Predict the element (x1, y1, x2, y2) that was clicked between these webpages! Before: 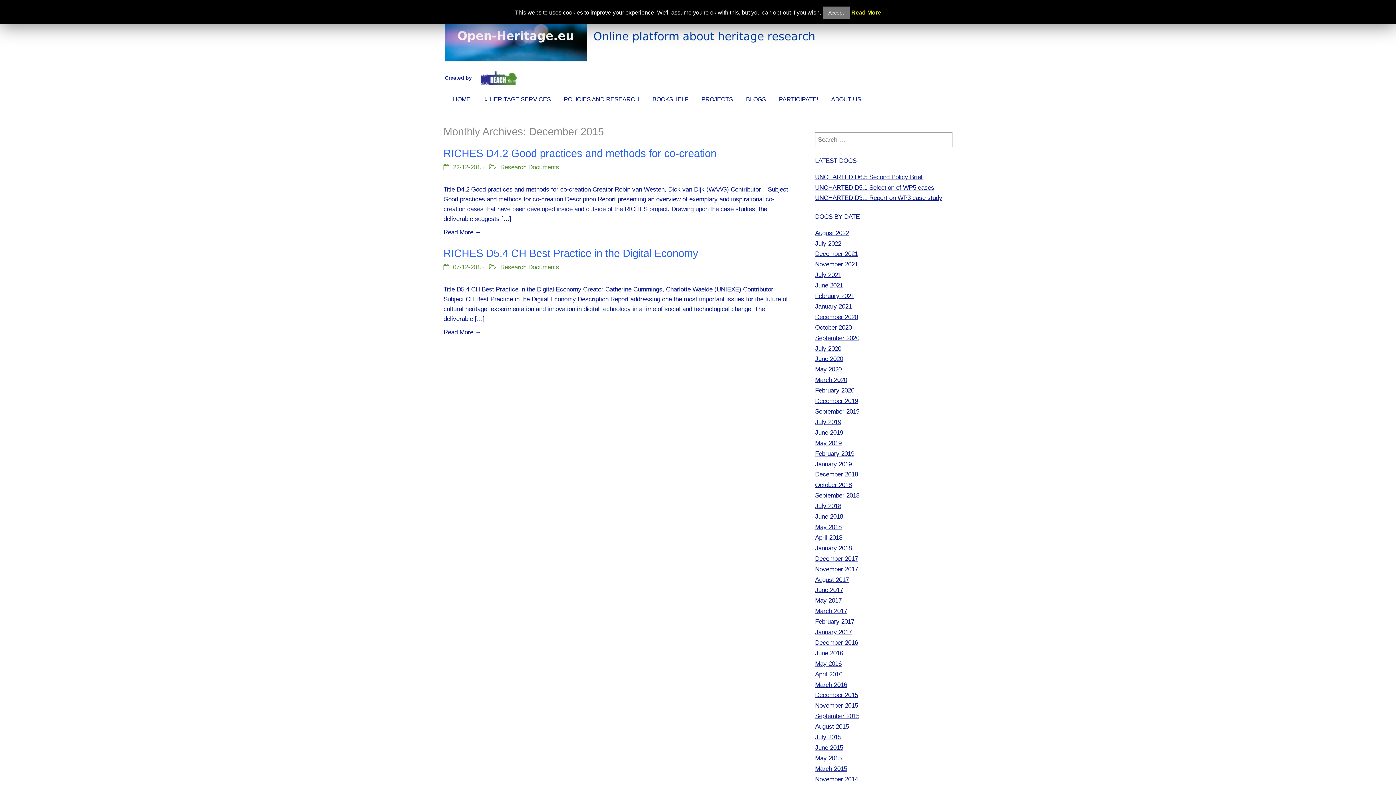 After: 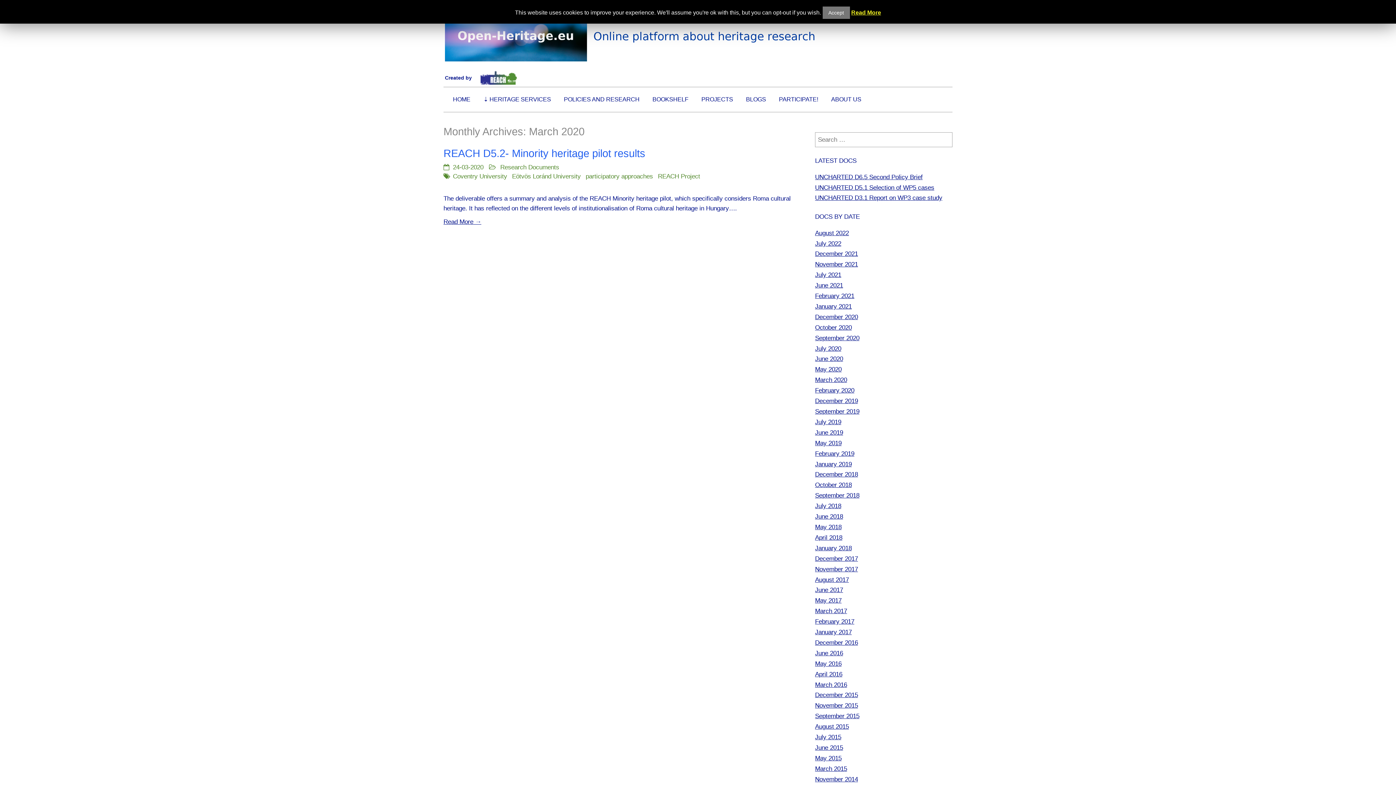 Action: label: March 2020 bbox: (815, 376, 847, 383)